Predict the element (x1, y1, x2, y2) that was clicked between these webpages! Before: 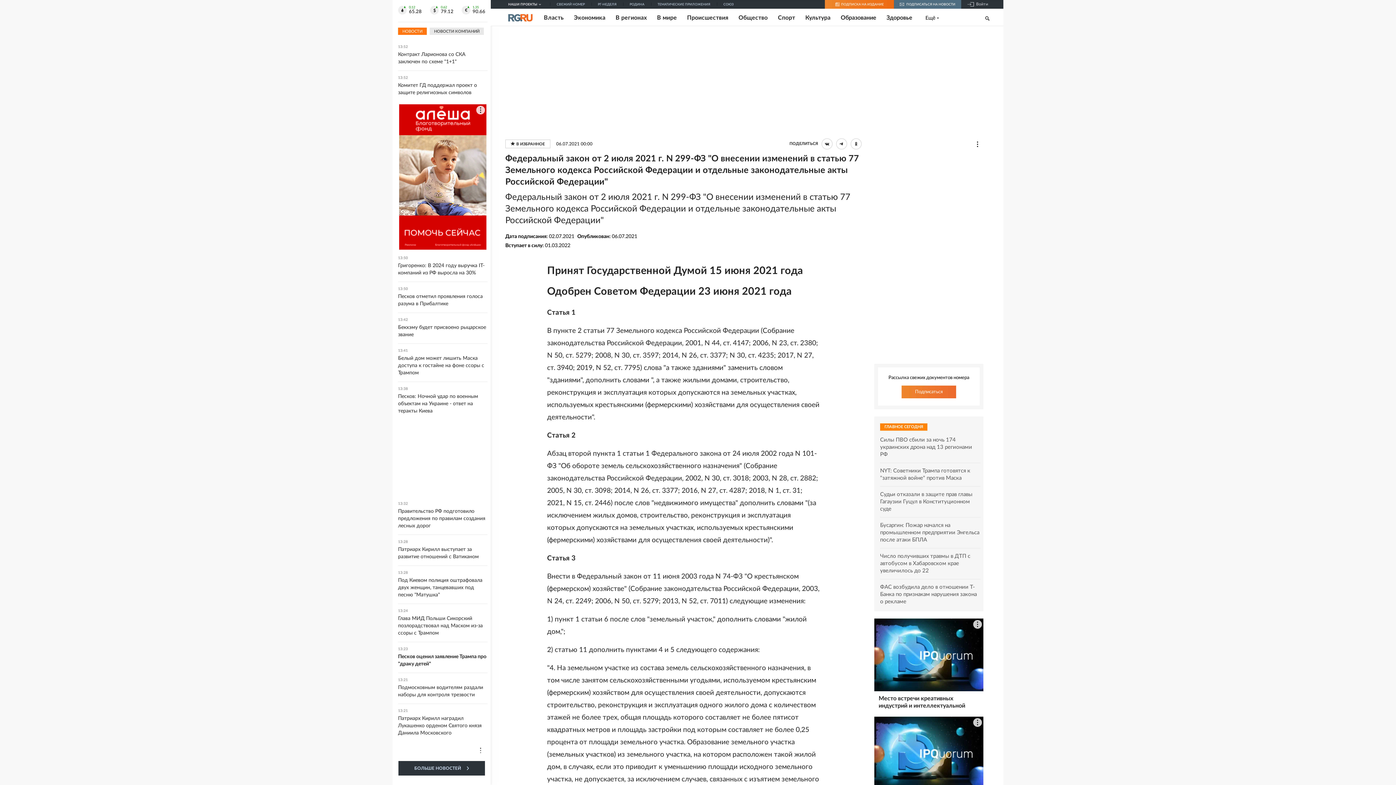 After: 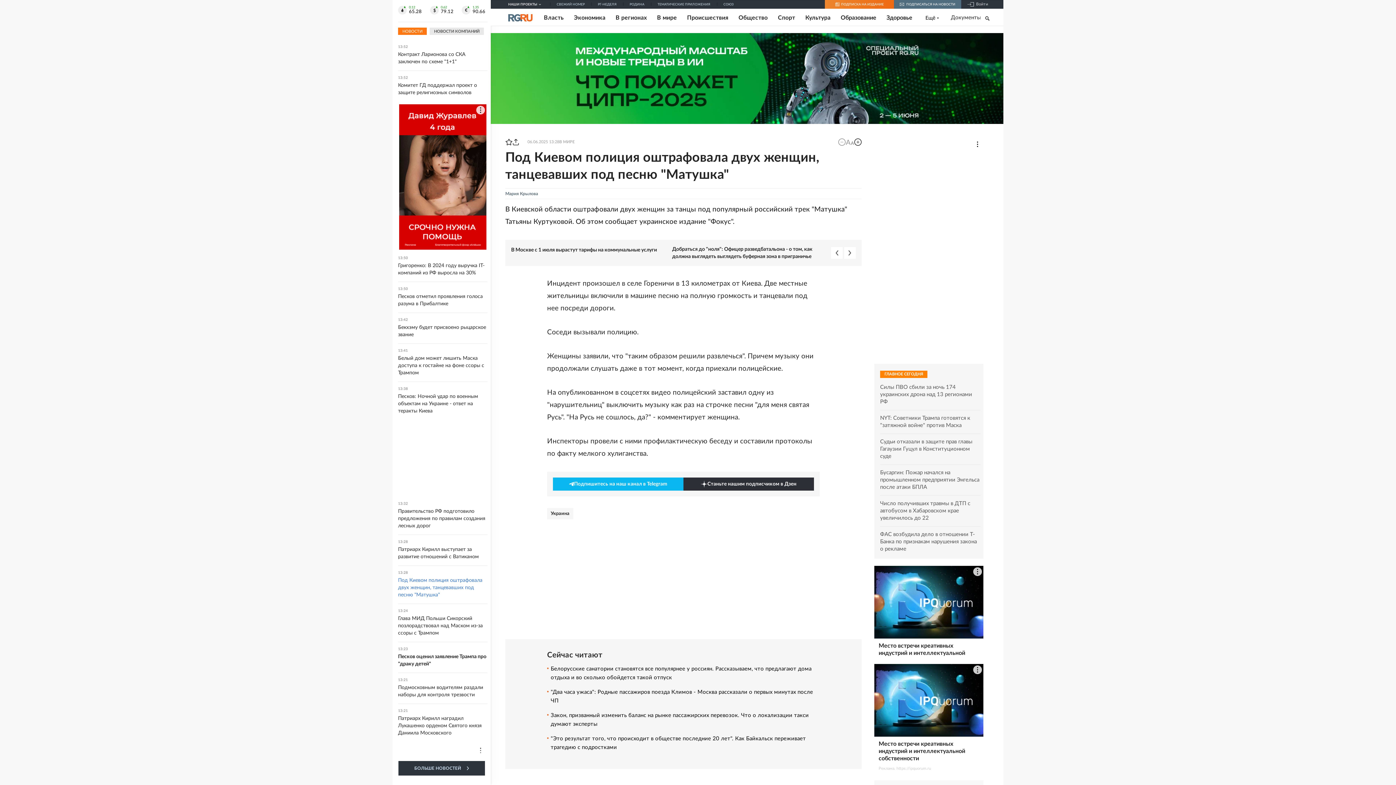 Action: bbox: (398, 571, 487, 598) label: 13:28
Под Киевом полиция оштрафовала двух женщин, танцевавших под песню "Матушка"